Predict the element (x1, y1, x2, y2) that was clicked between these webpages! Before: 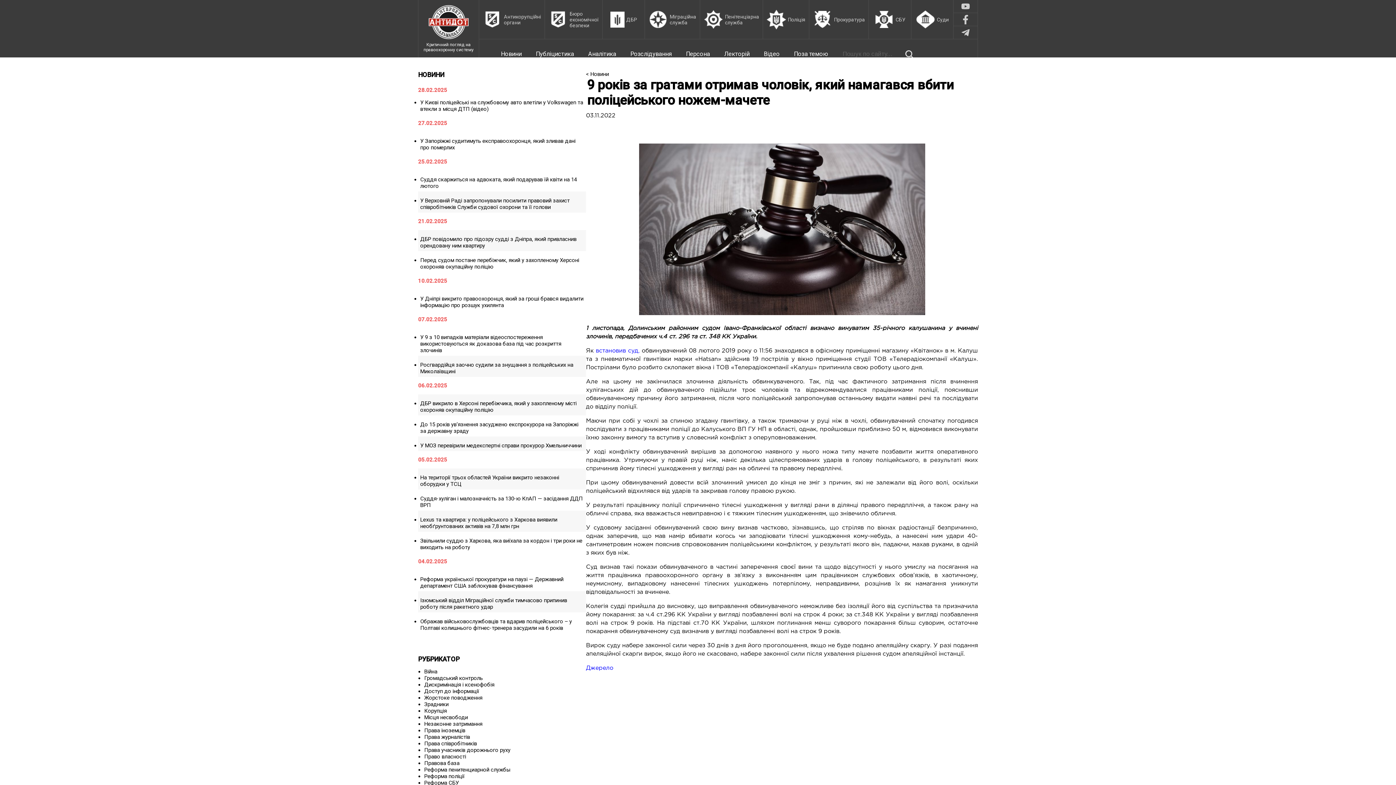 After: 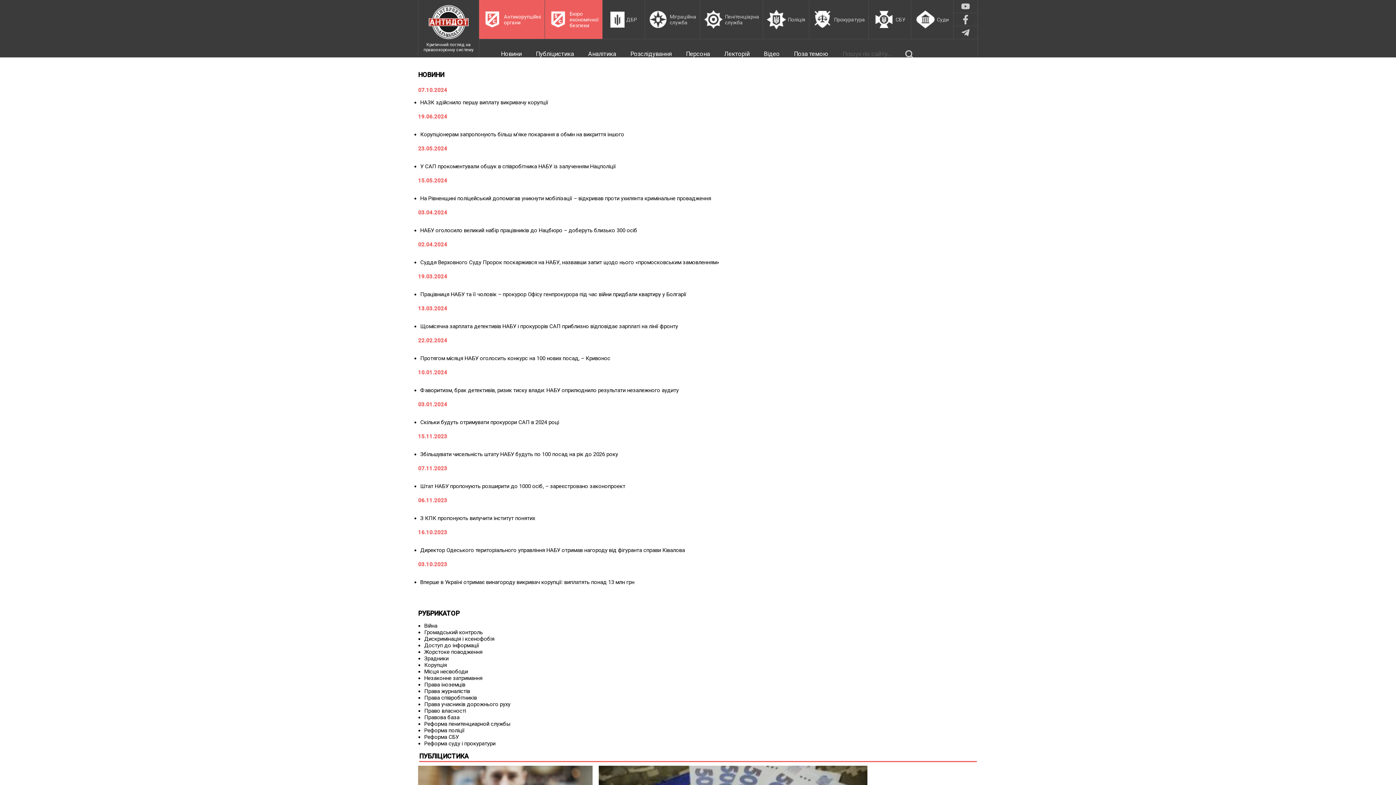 Action: label: Антикорупційні органи bbox: (479, 0, 545, 38)